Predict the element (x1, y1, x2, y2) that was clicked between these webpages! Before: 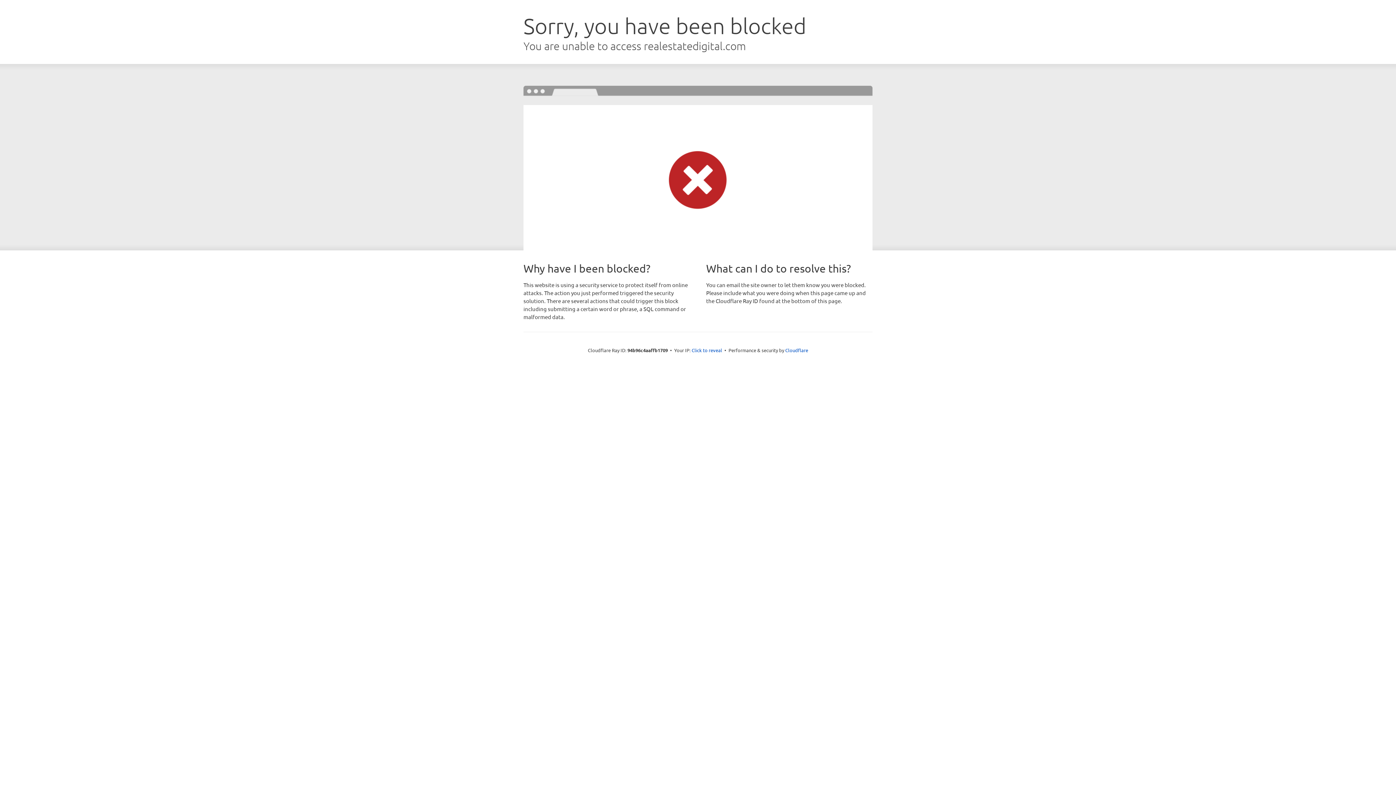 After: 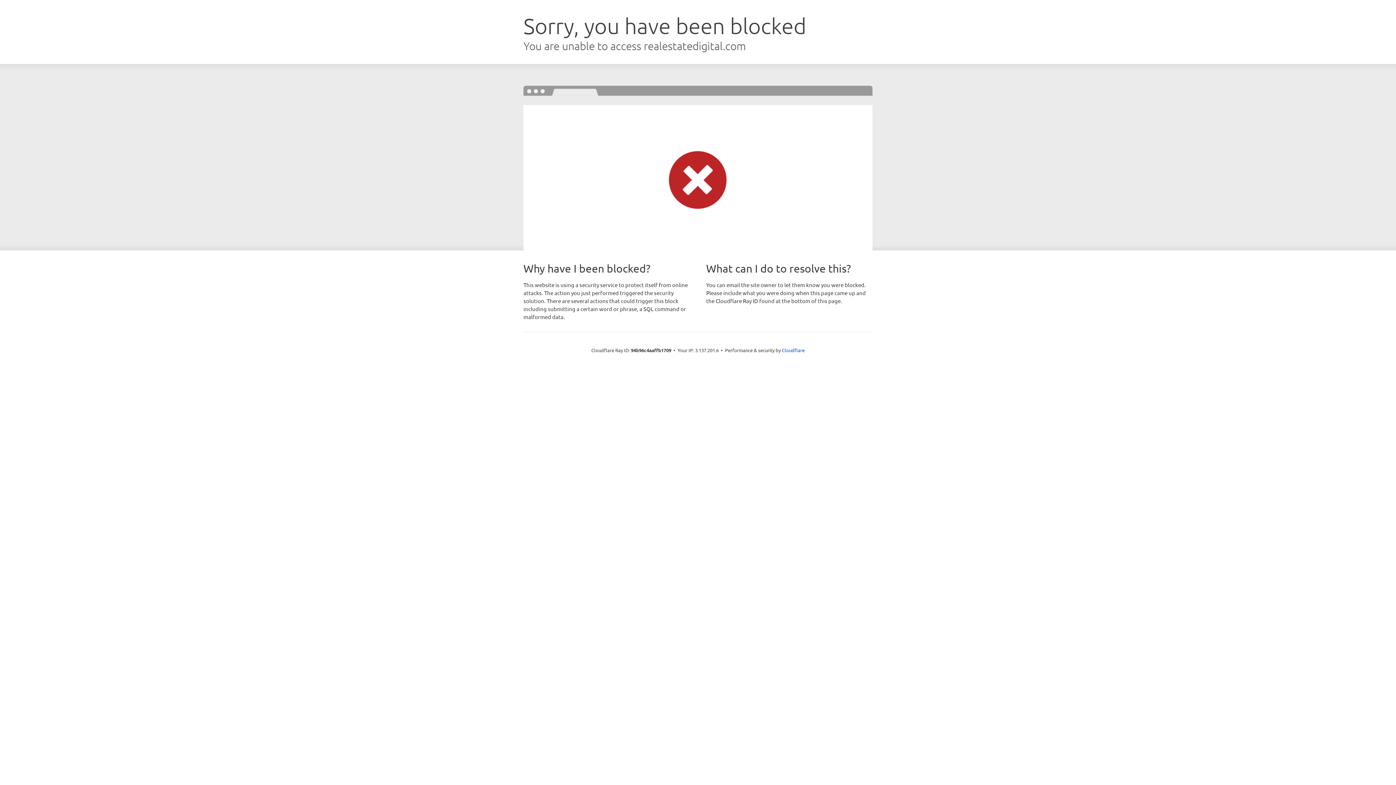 Action: label: Click to reveal bbox: (691, 346, 722, 353)